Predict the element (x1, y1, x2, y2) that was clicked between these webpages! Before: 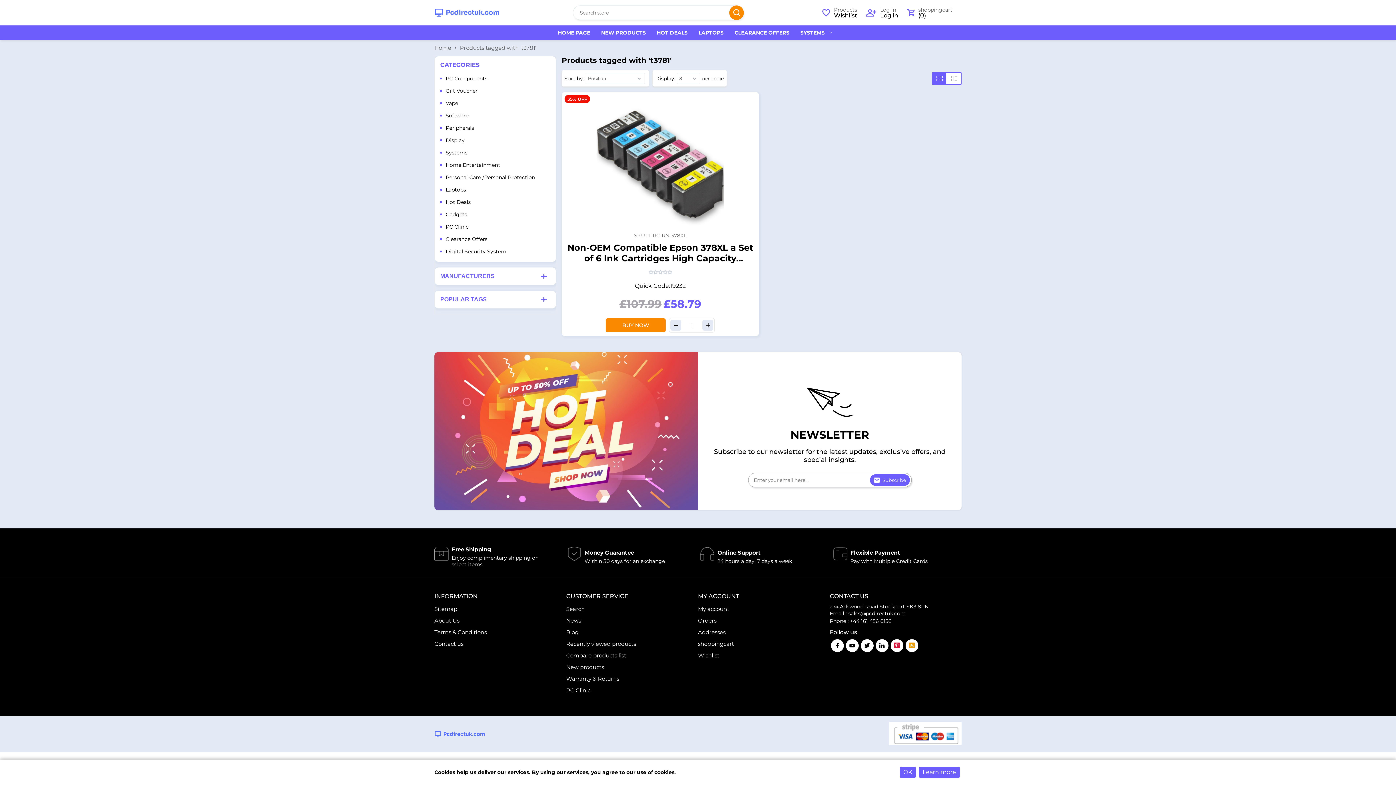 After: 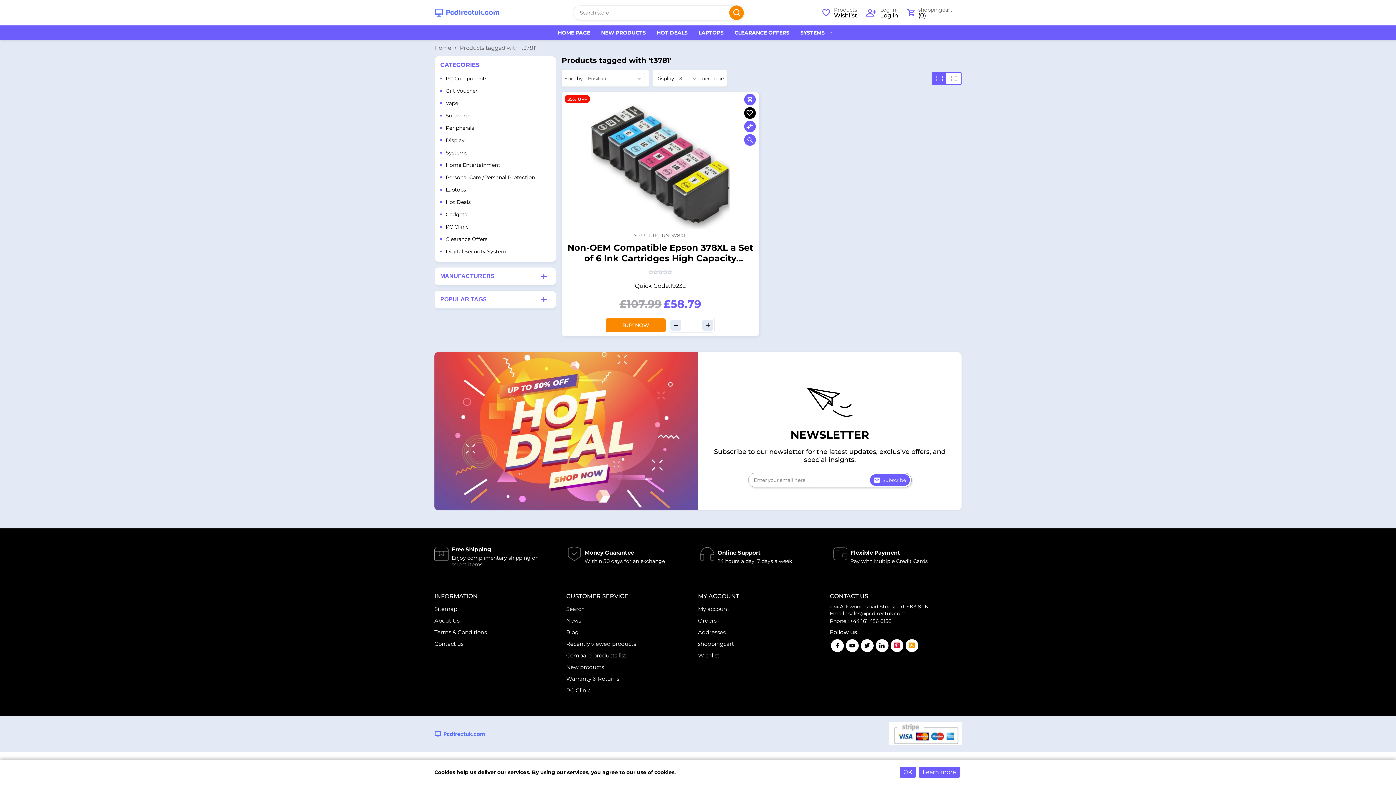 Action: bbox: (744, 107, 755, 118) label: Add to wishlist